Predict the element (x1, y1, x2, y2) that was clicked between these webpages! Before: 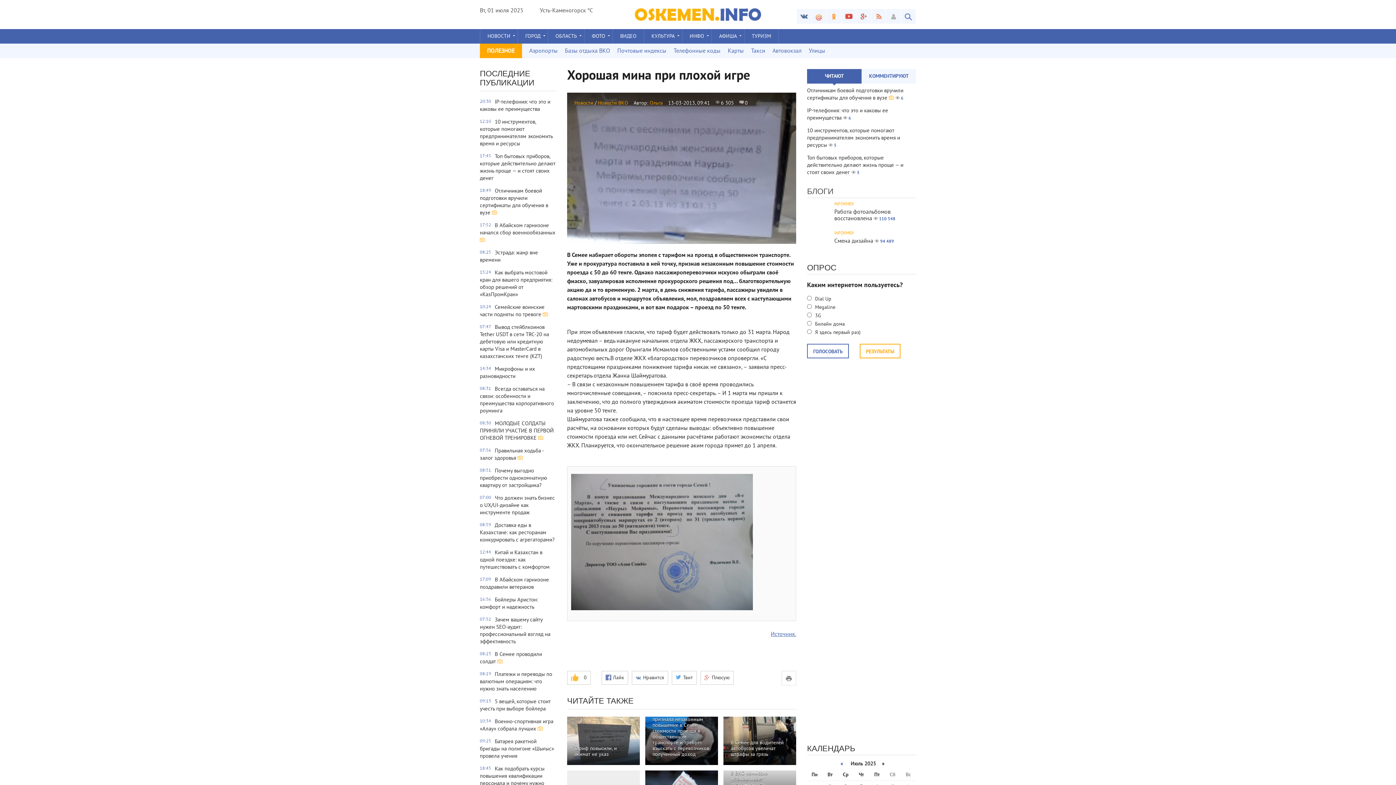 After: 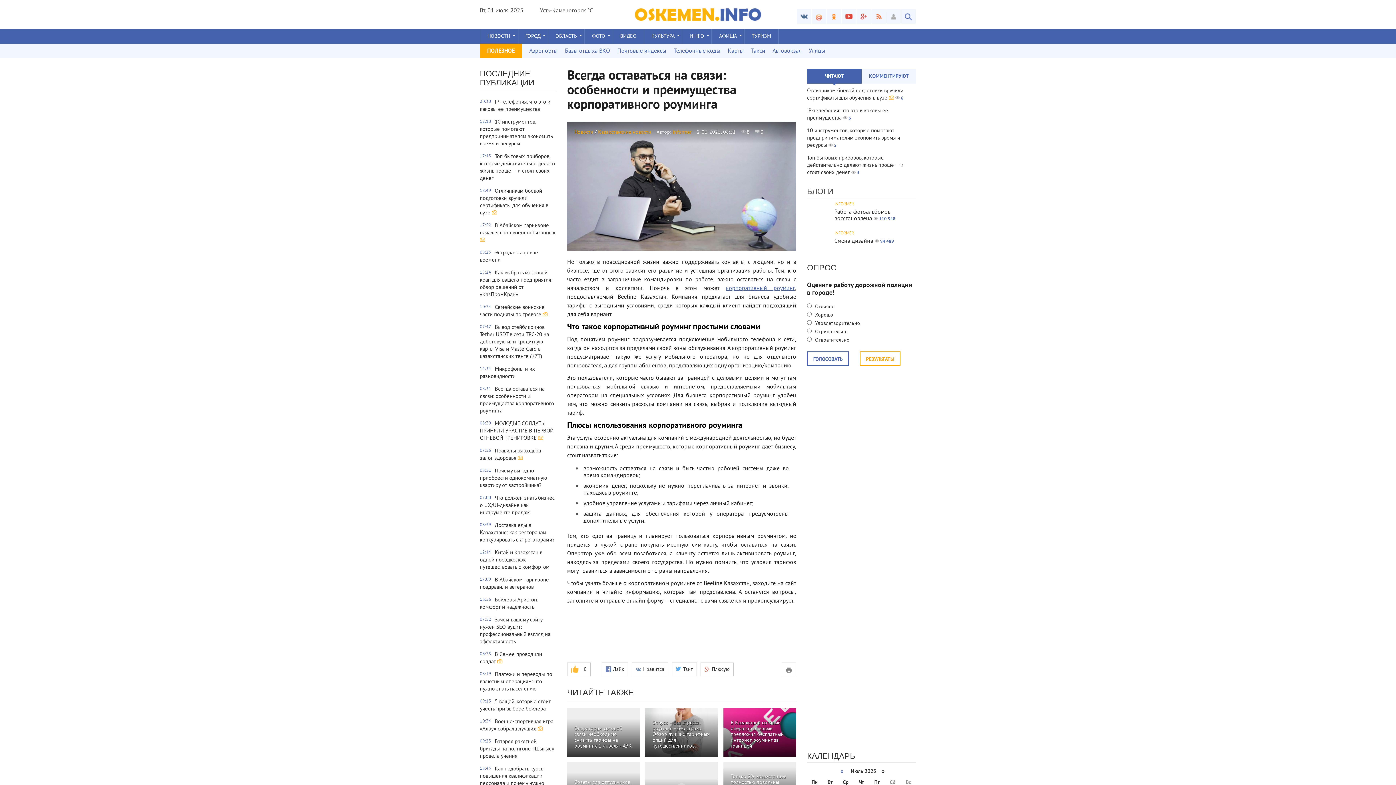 Action: label: 08:31
Всегда оставаться на связи: особенности и преимущества корпоративного роуминга bbox: (480, 385, 556, 414)